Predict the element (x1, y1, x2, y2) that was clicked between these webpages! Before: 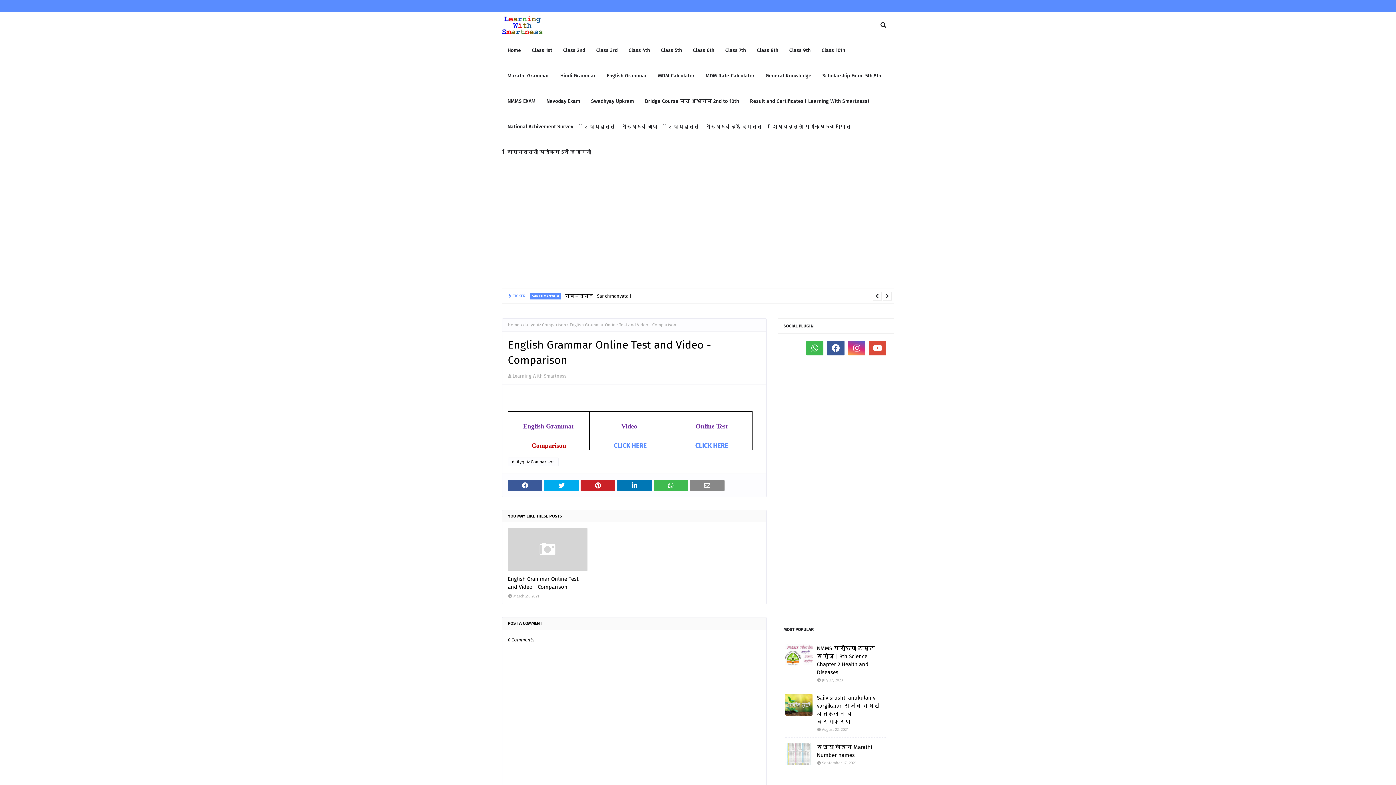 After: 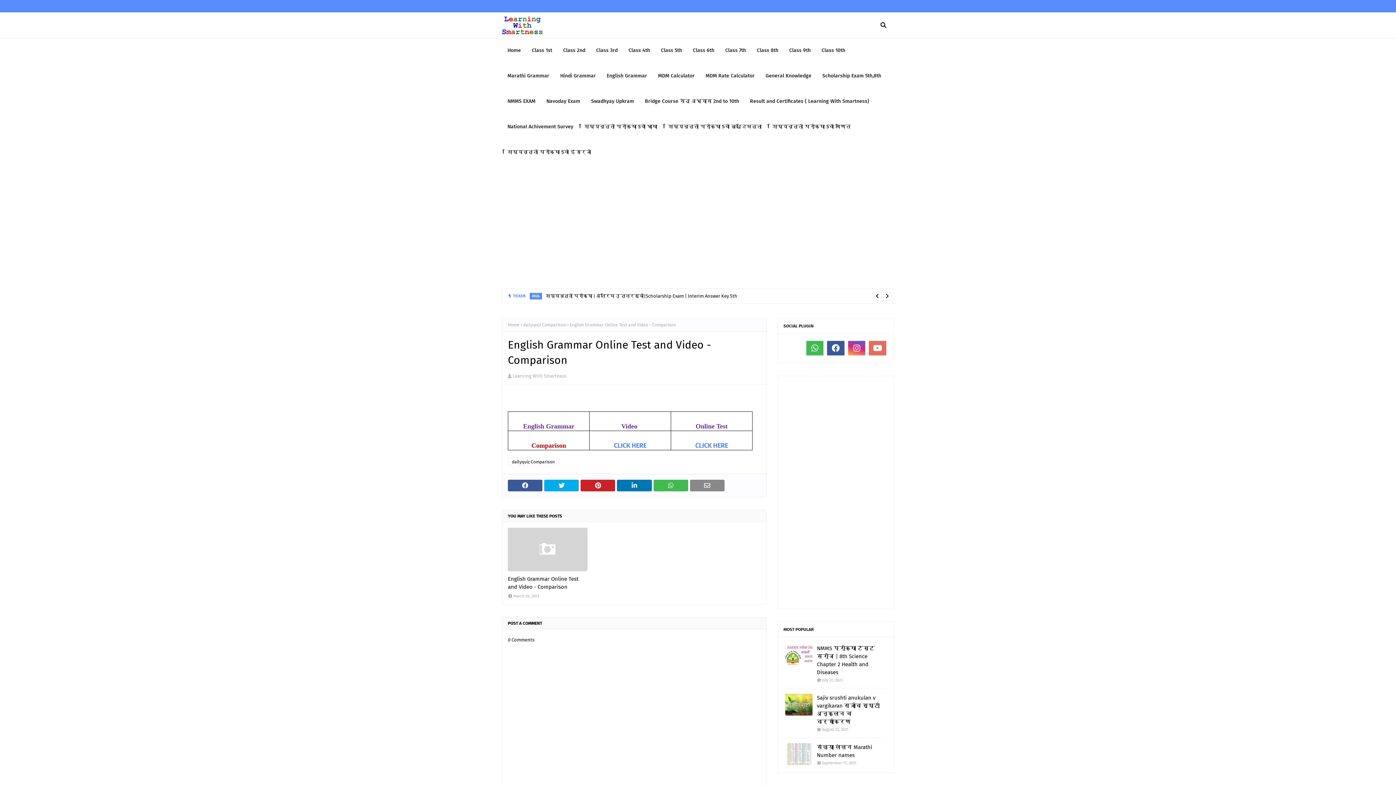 Action: bbox: (869, 341, 886, 355)